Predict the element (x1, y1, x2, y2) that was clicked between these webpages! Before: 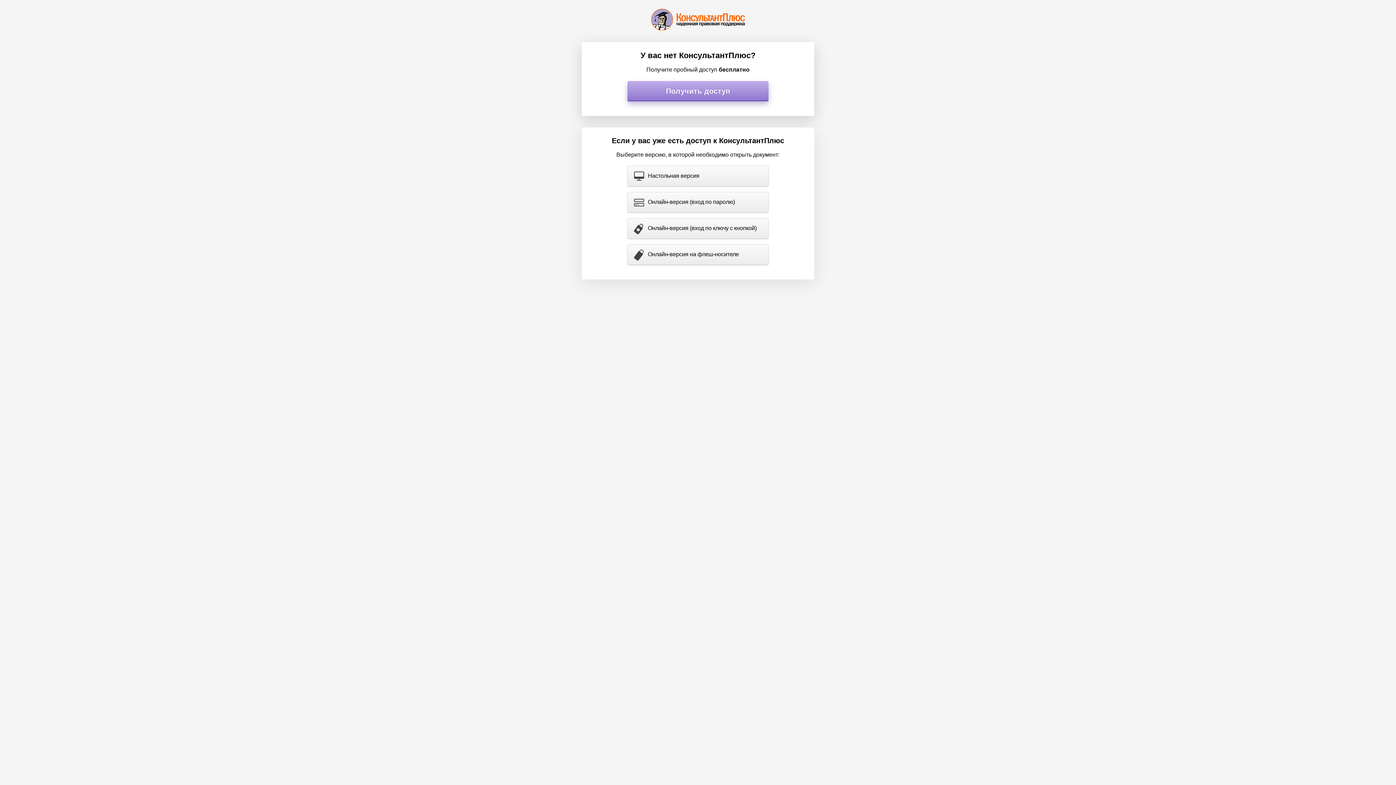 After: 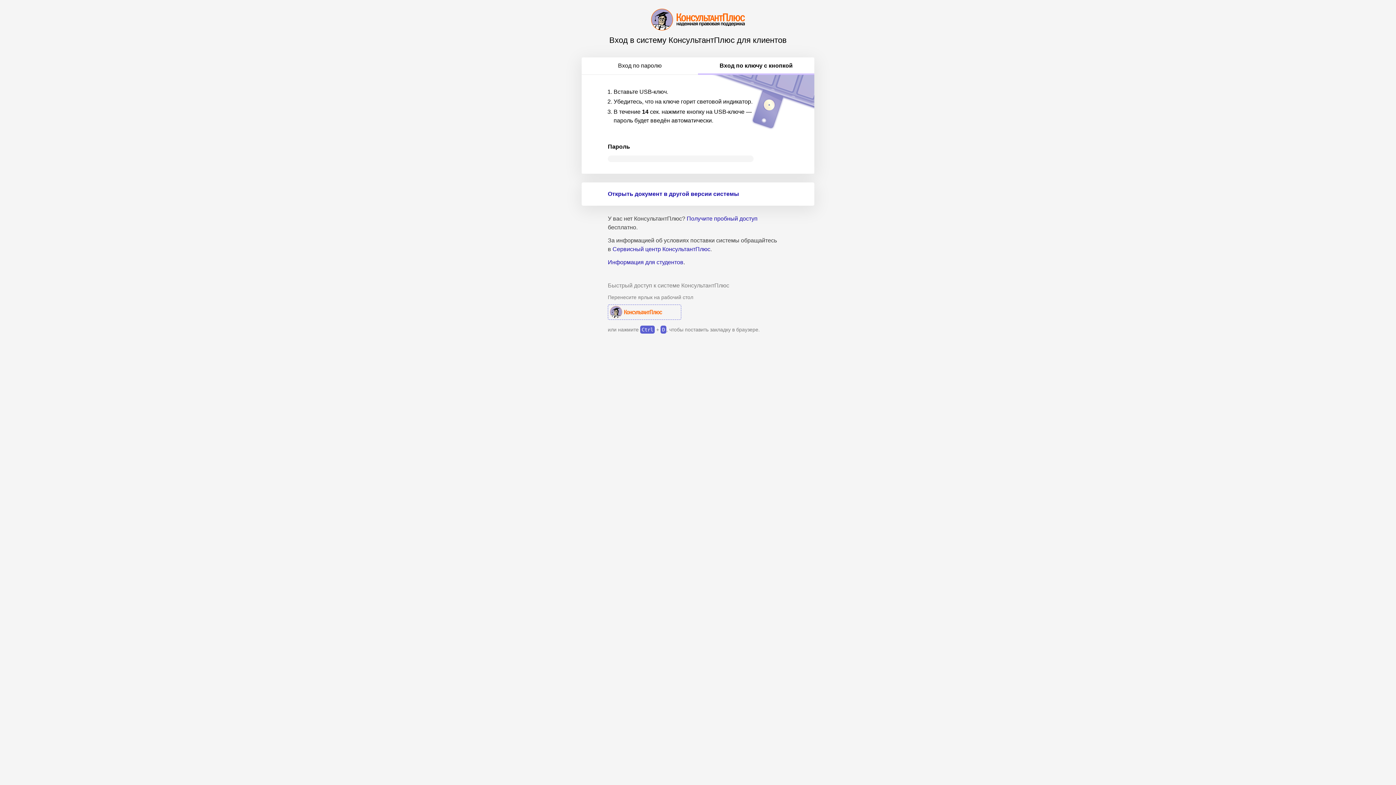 Action: bbox: (627, 218, 768, 238) label: Онлайн-версия (вход по ключу с кнопкой)